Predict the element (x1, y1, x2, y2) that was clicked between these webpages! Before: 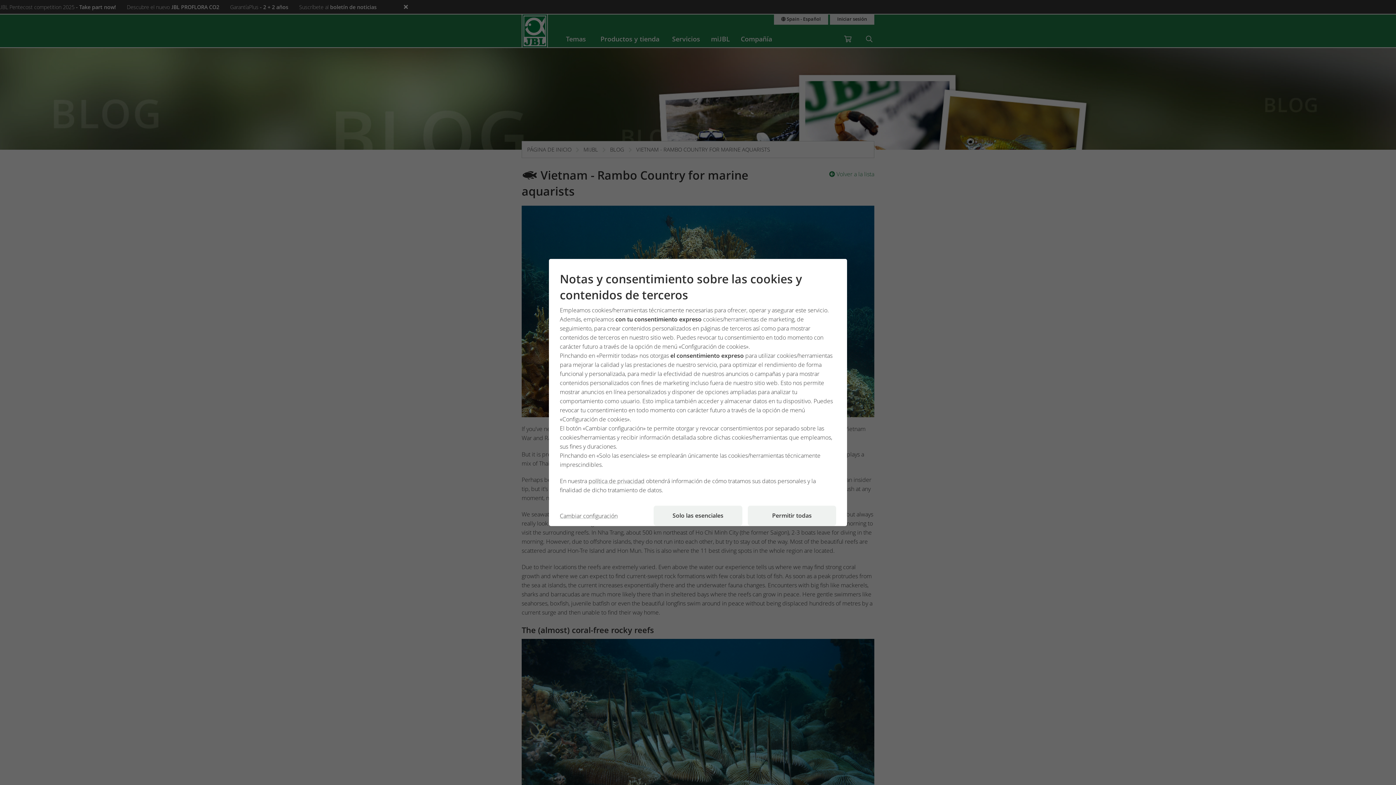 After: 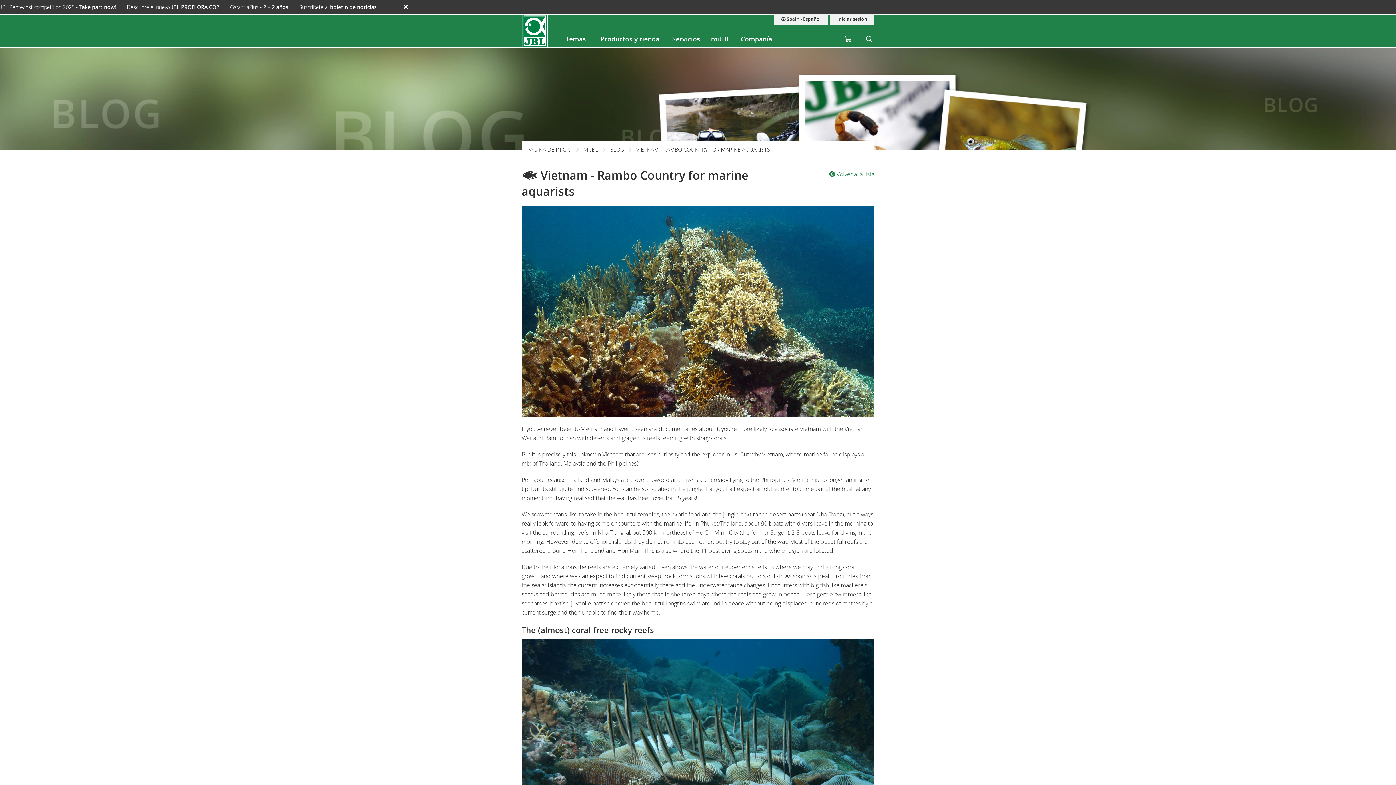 Action: label: Permitir todas bbox: (747, 506, 836, 526)